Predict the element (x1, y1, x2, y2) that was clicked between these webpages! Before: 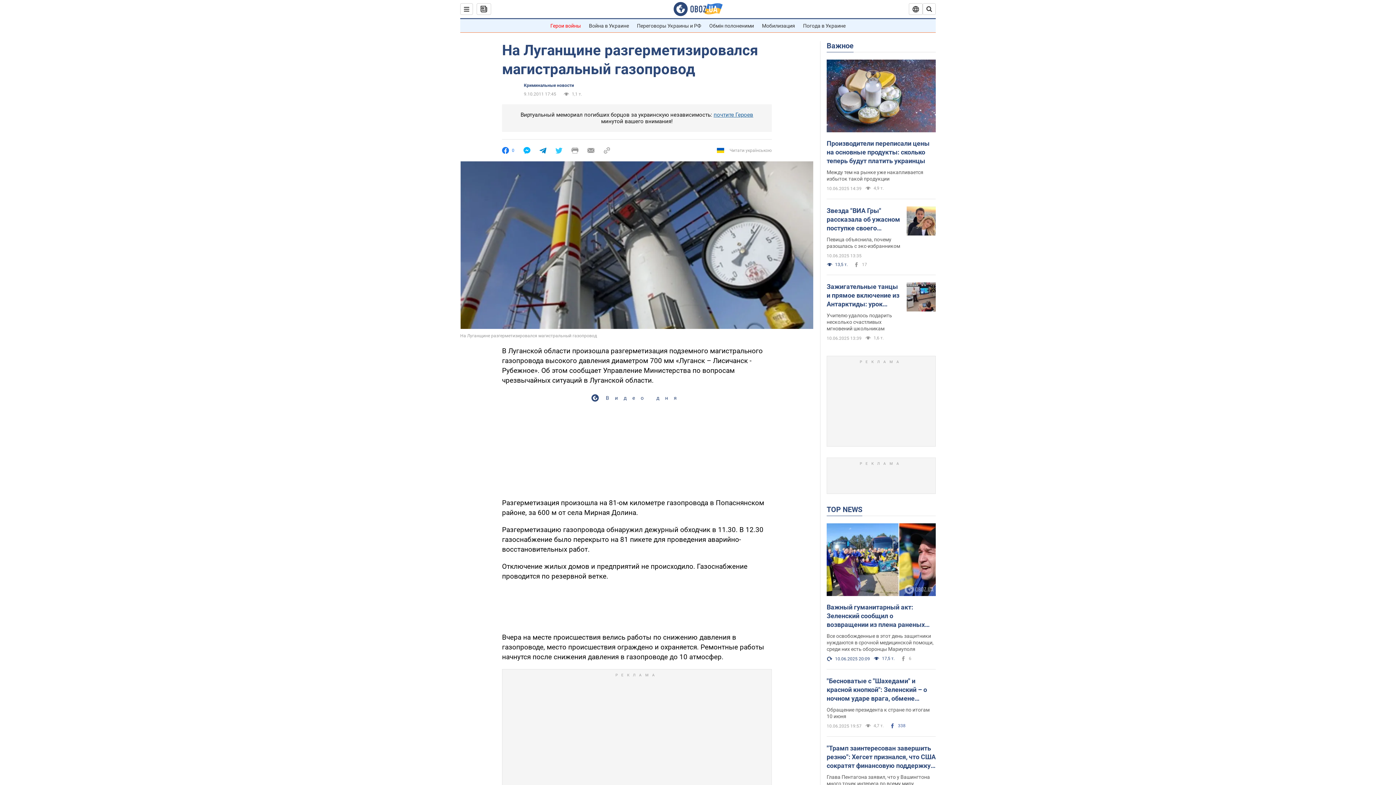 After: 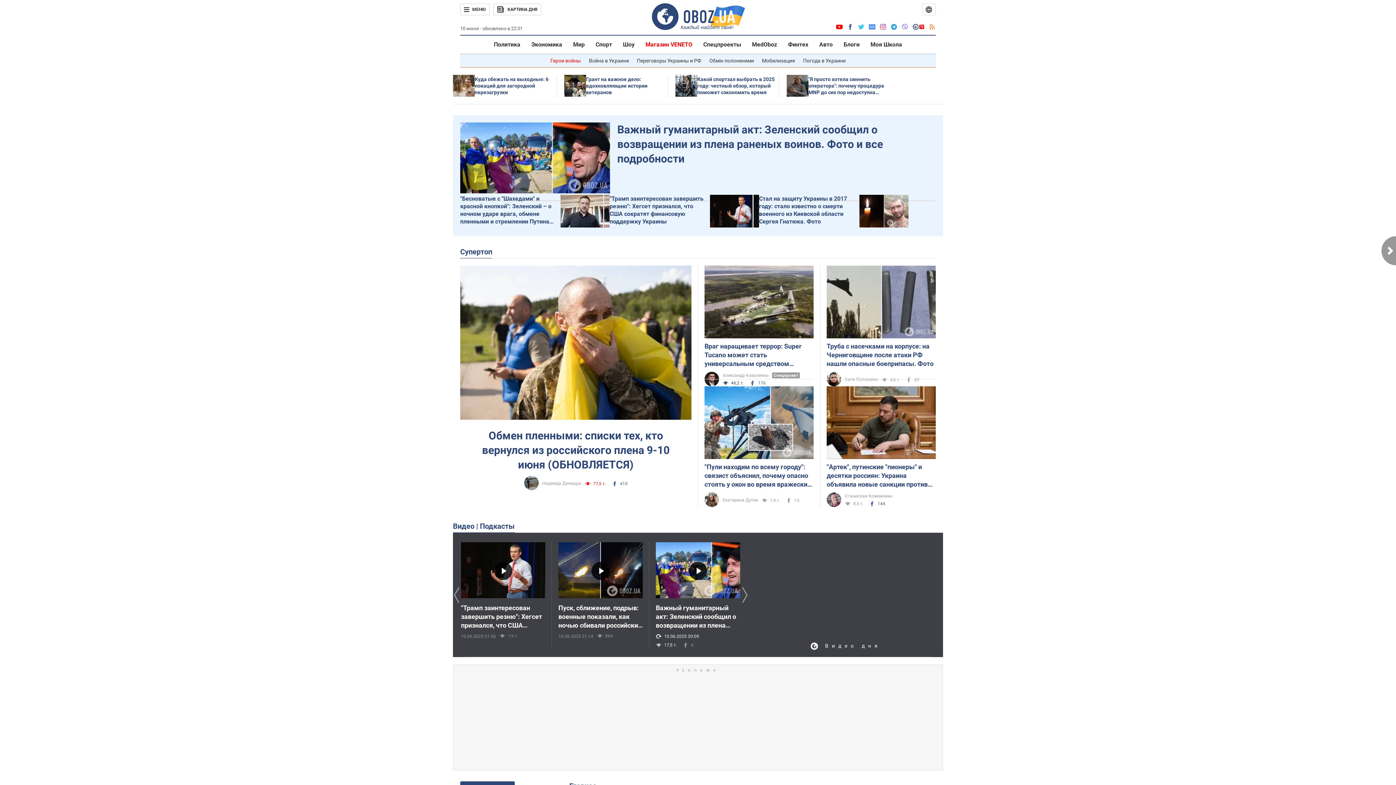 Action: bbox: (673, 1, 722, 16)